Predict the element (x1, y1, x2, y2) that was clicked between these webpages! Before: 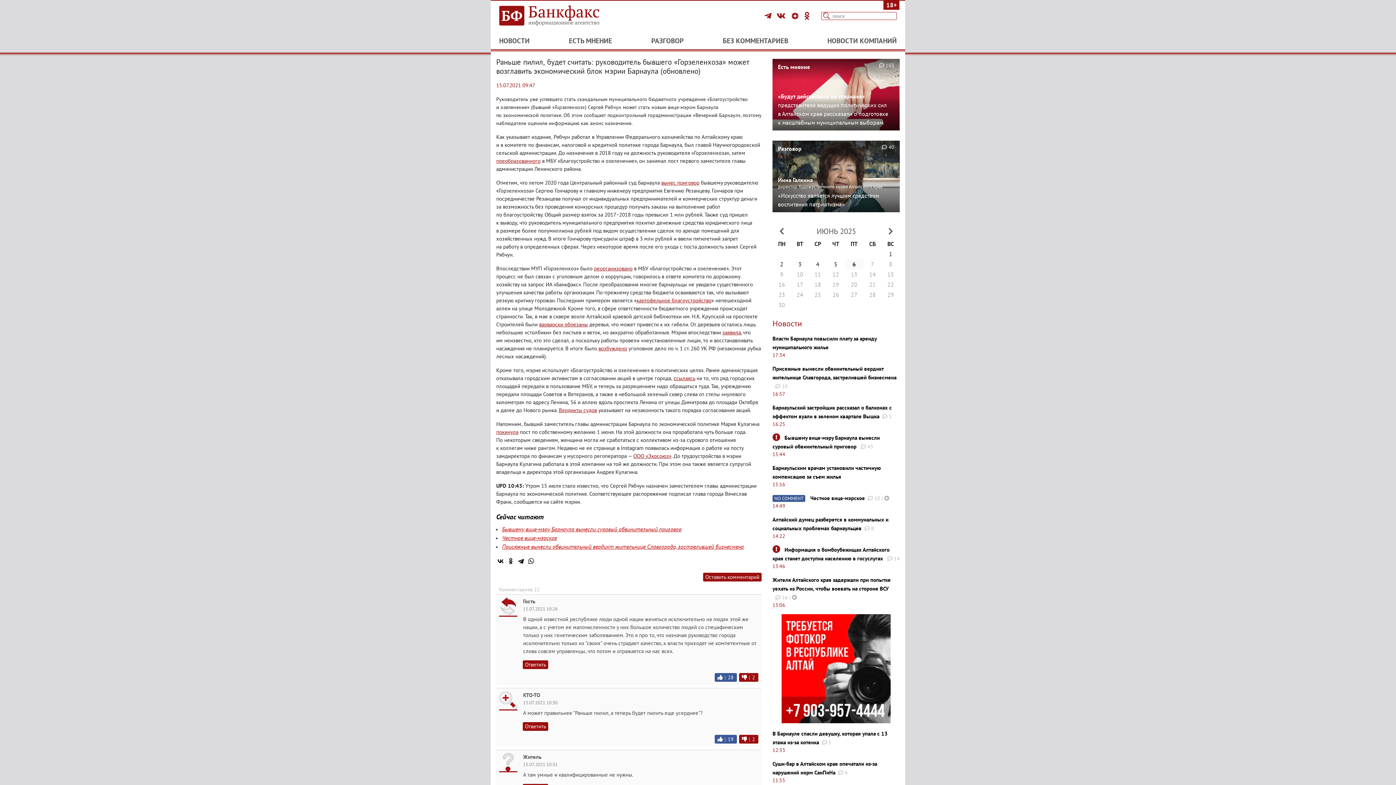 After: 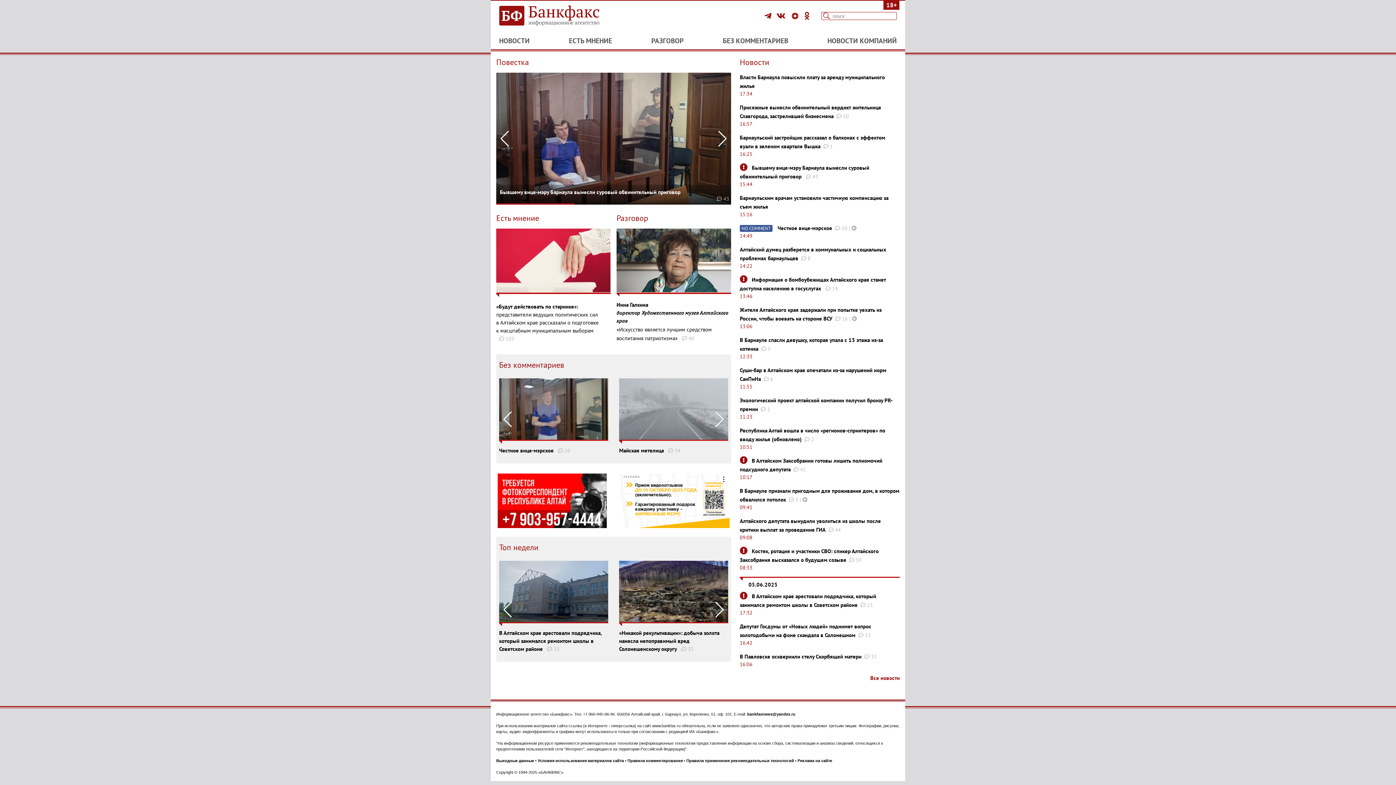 Action: bbox: (496, 5, 623, 26)